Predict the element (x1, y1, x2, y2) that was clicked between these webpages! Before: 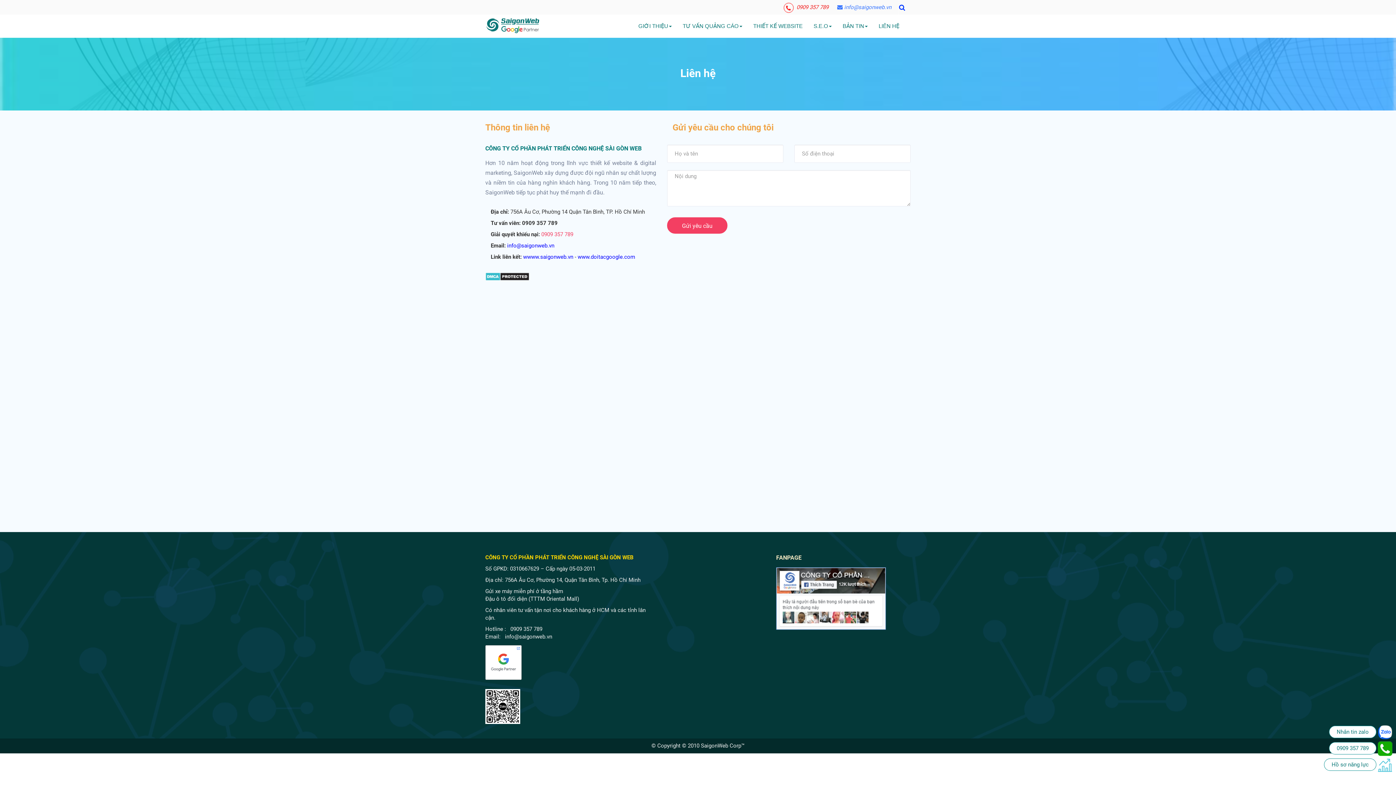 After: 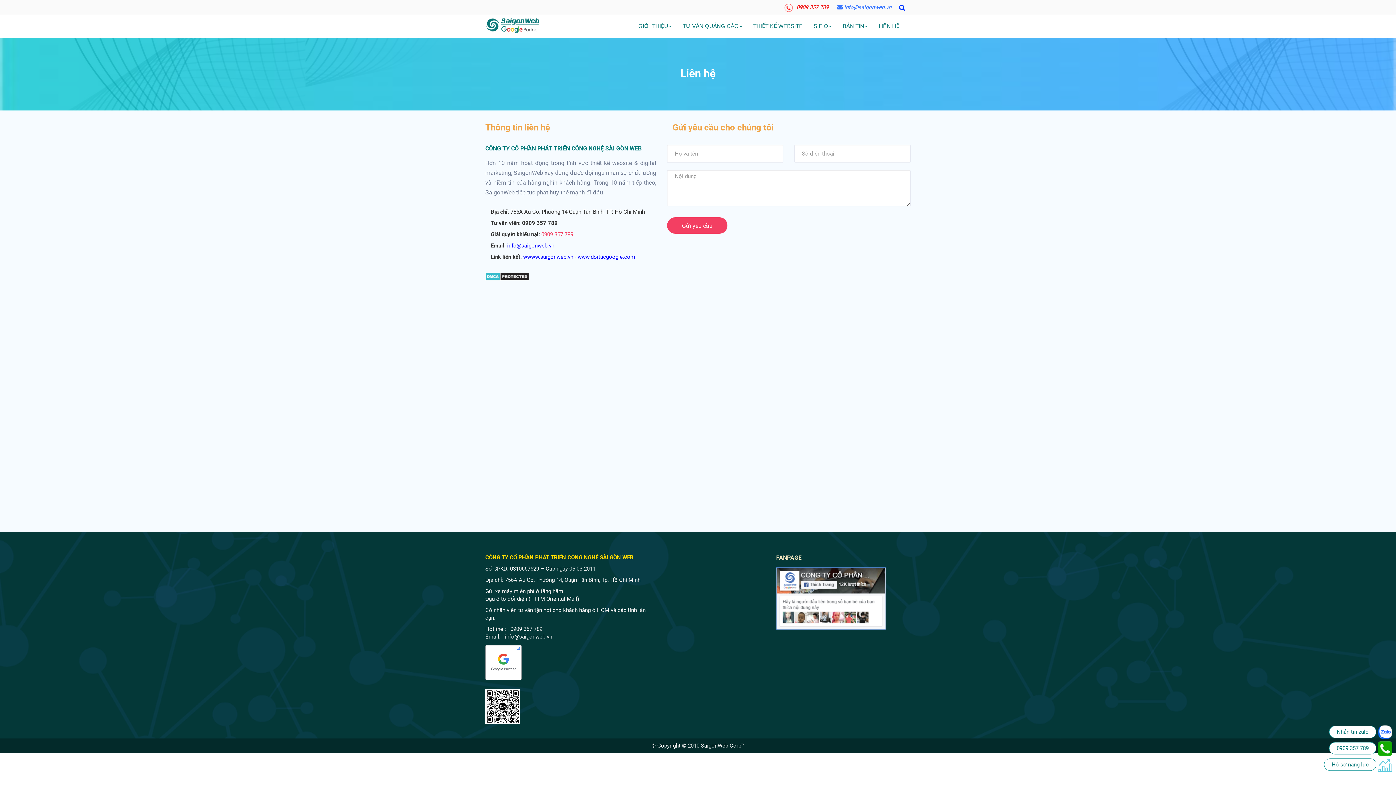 Action: label: wwww.saigonweb.vn bbox: (523, 253, 573, 260)